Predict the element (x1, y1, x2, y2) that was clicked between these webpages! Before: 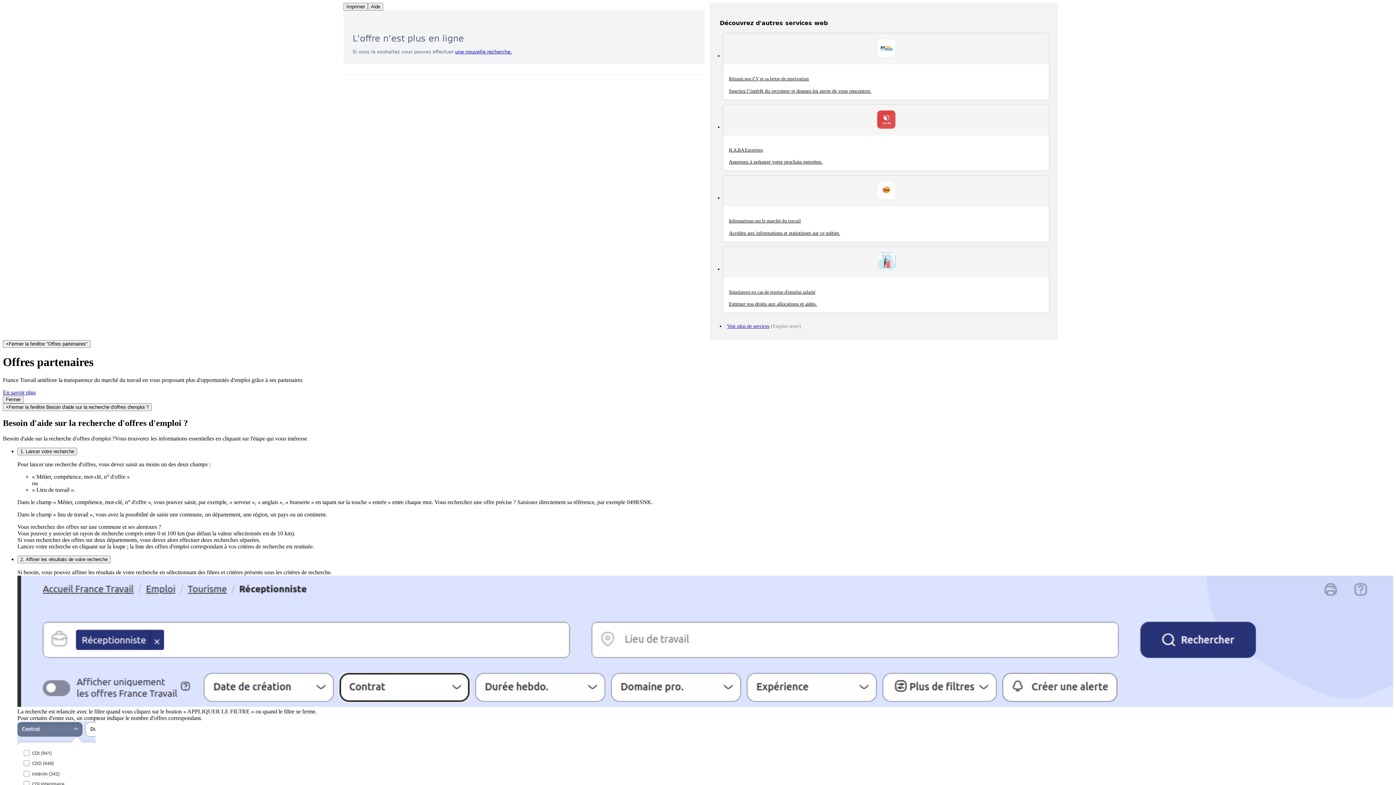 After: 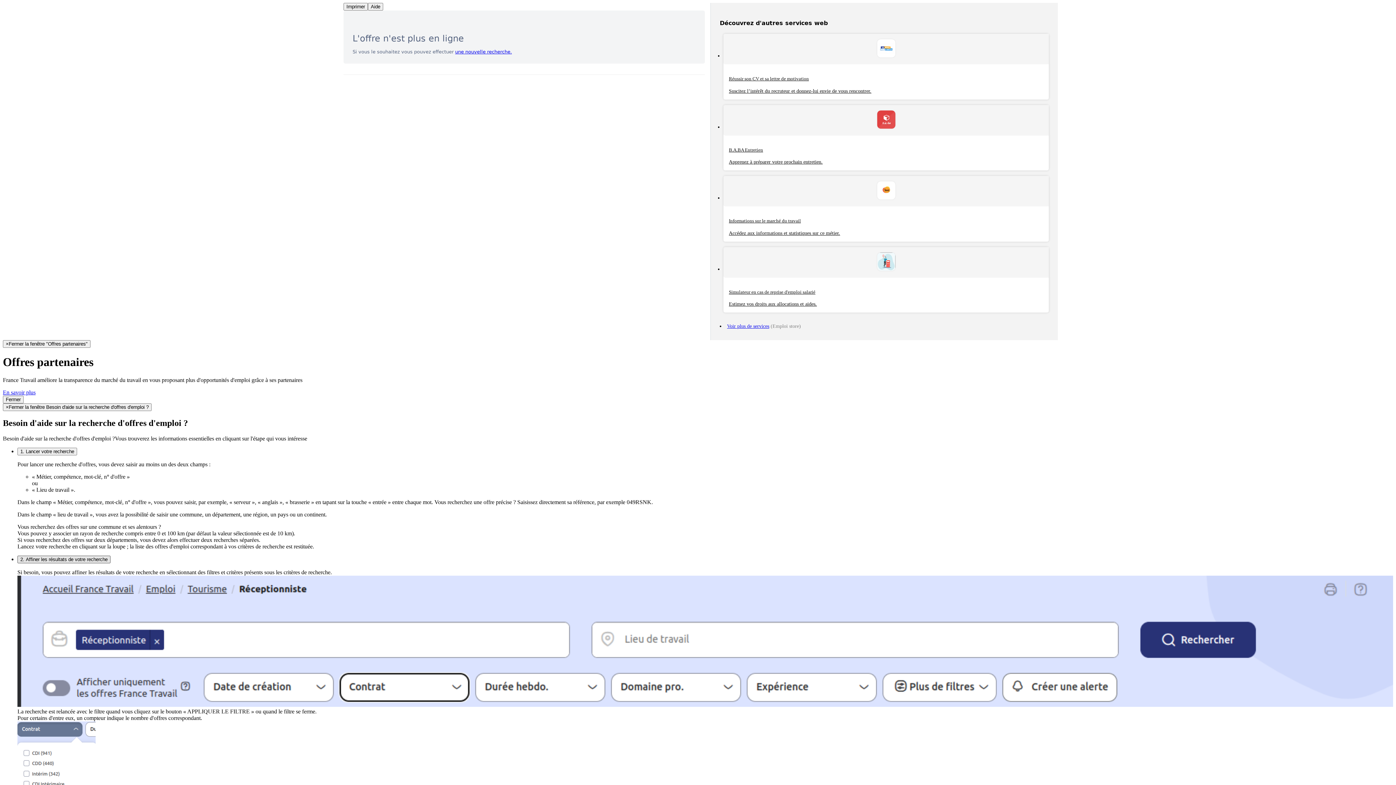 Action: label: 2. Affiner les résultats de votre recherche bbox: (17, 555, 110, 563)